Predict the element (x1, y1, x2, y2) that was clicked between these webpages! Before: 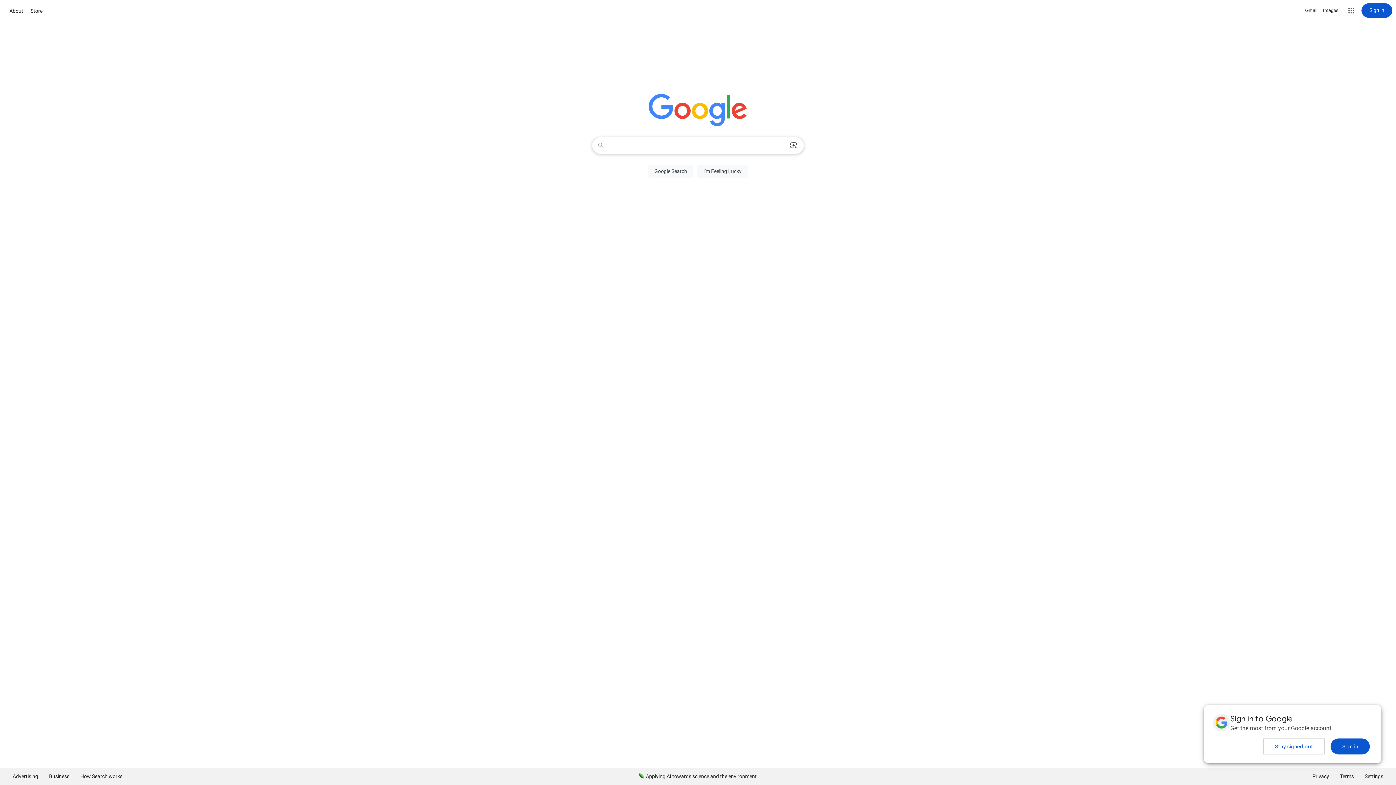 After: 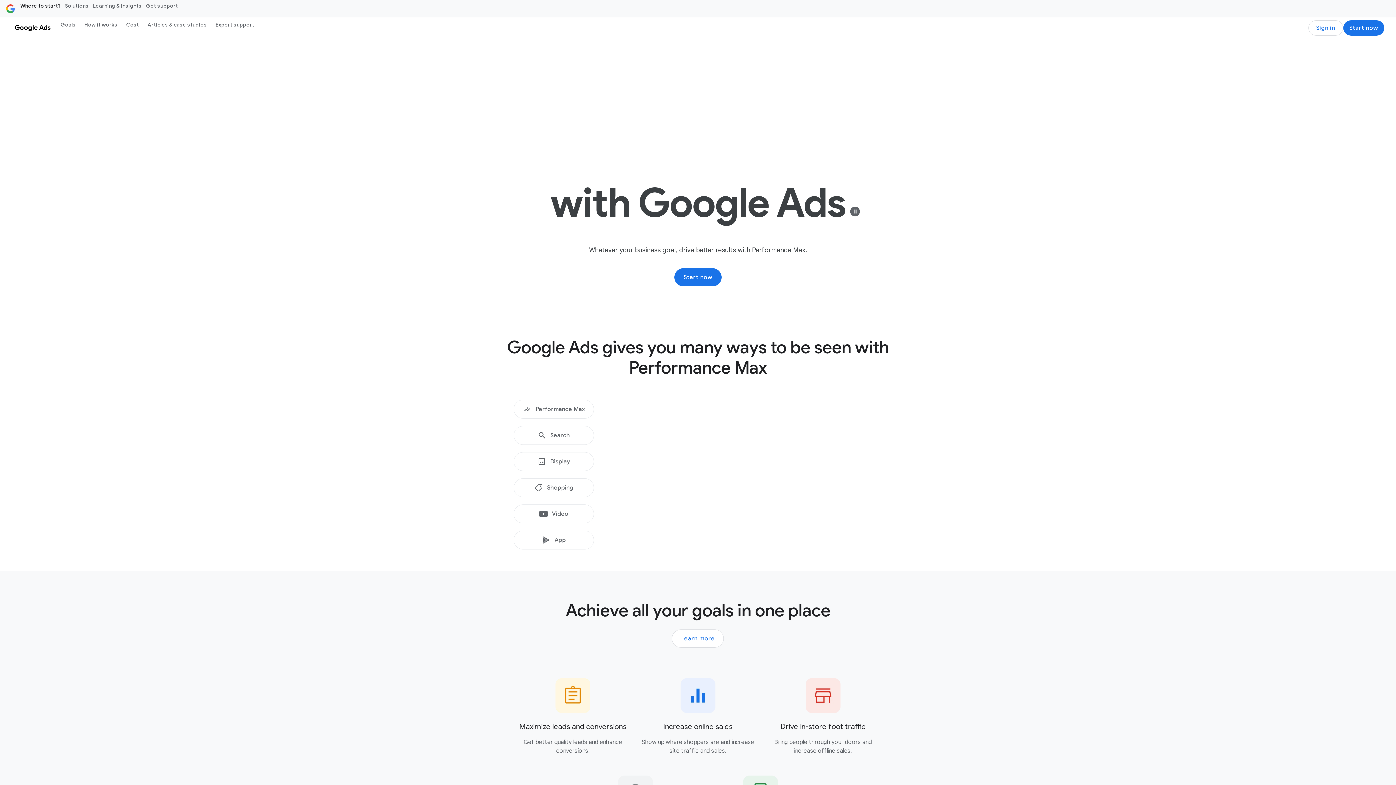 Action: label: Advertising bbox: (7, 768, 43, 785)